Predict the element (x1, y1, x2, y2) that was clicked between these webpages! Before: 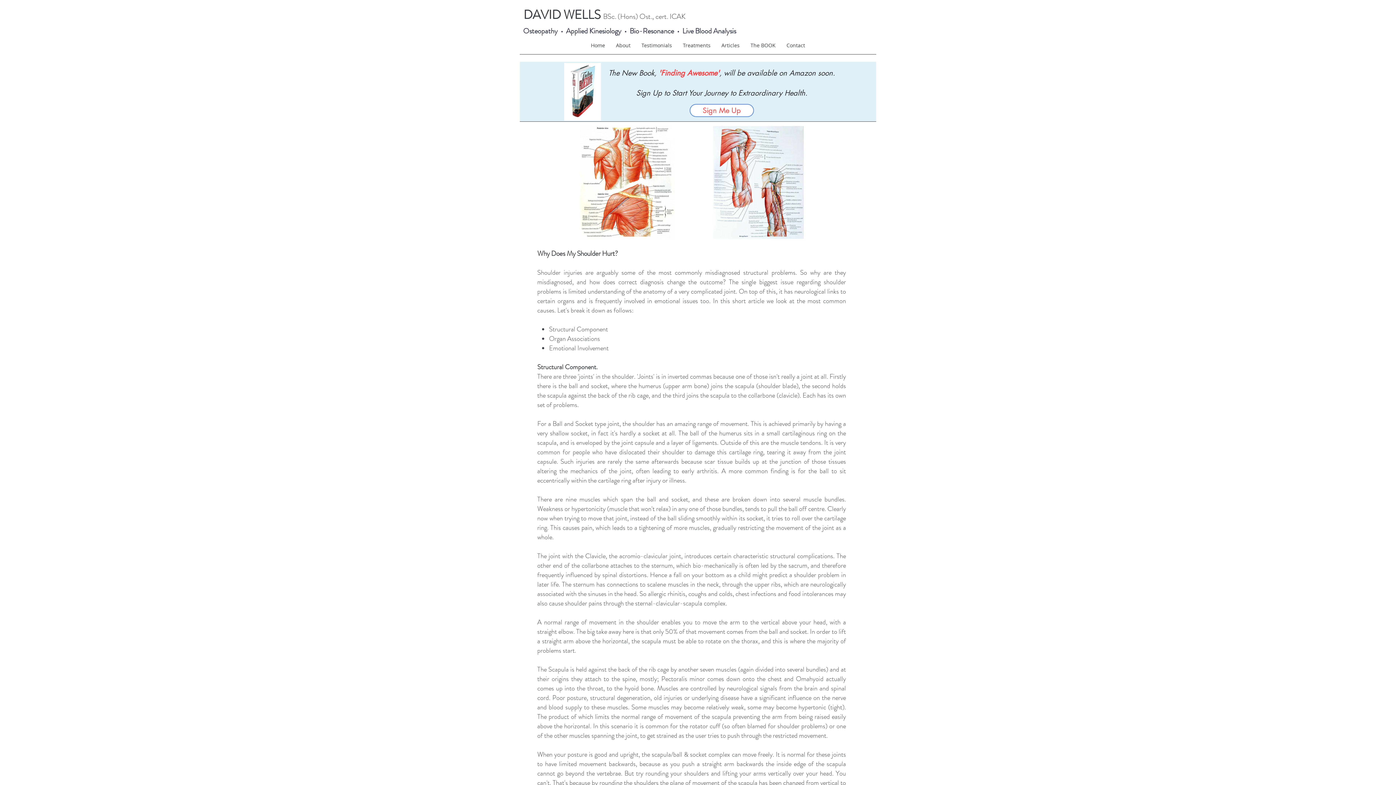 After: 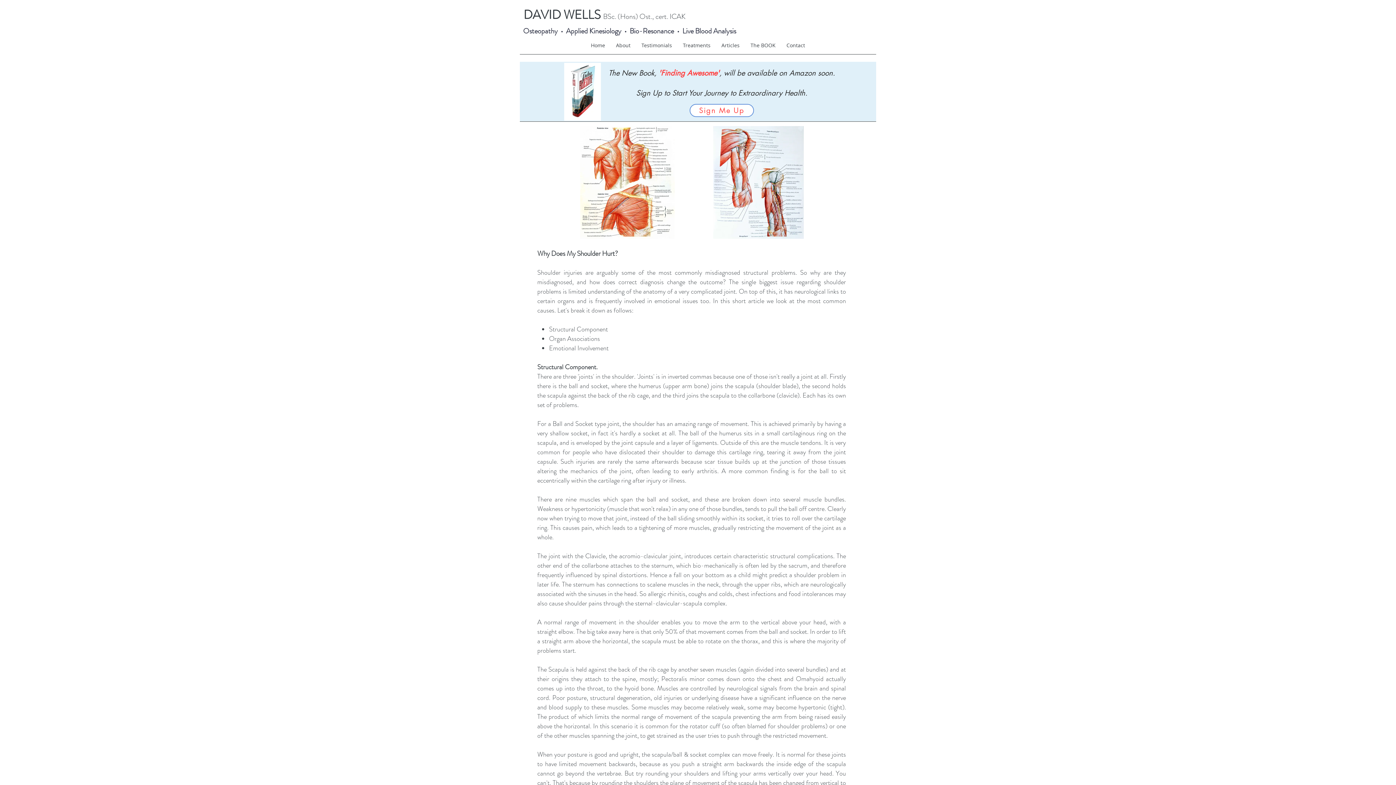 Action: bbox: (689, 104, 754, 117) label: Sign Me Up